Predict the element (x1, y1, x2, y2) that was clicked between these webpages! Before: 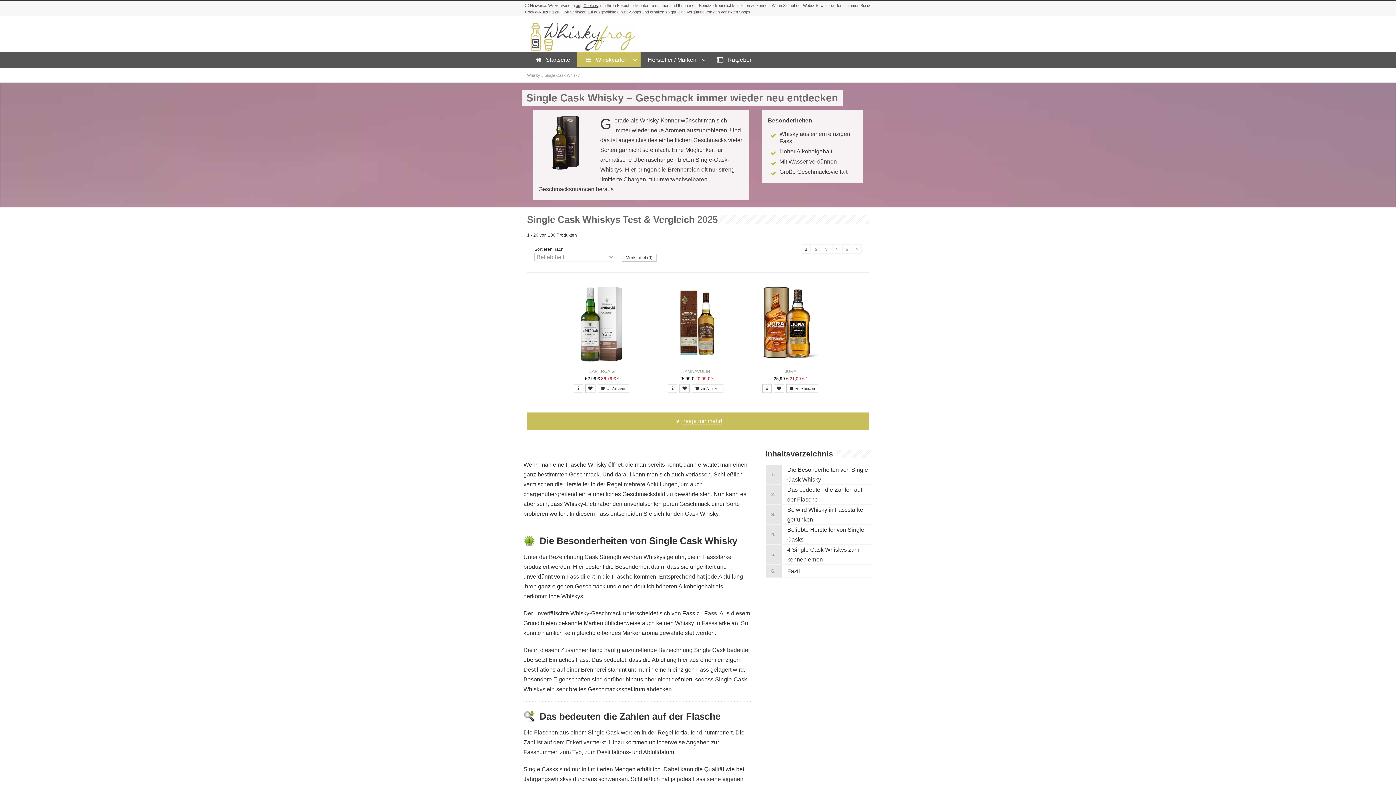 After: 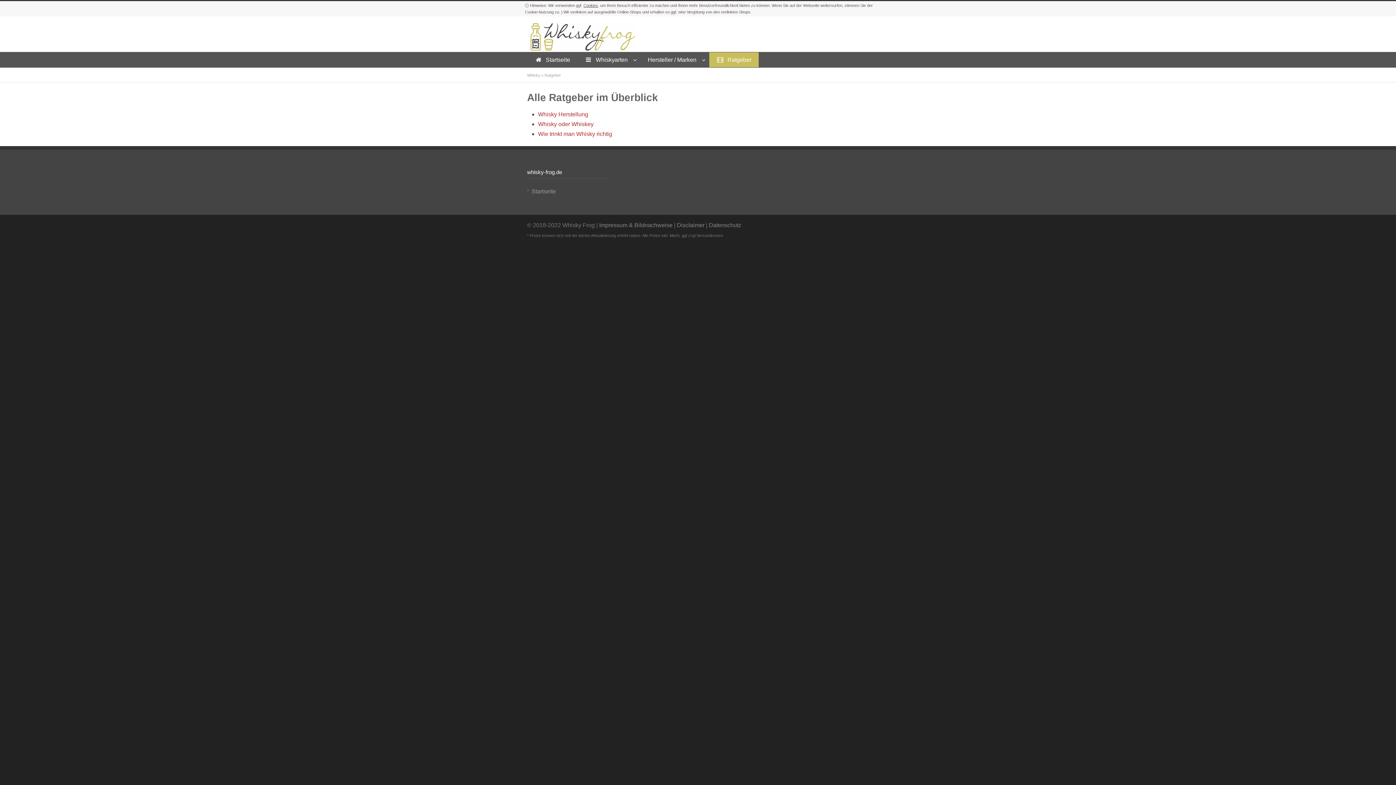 Action: label: Ratgeber bbox: (709, 52, 758, 67)